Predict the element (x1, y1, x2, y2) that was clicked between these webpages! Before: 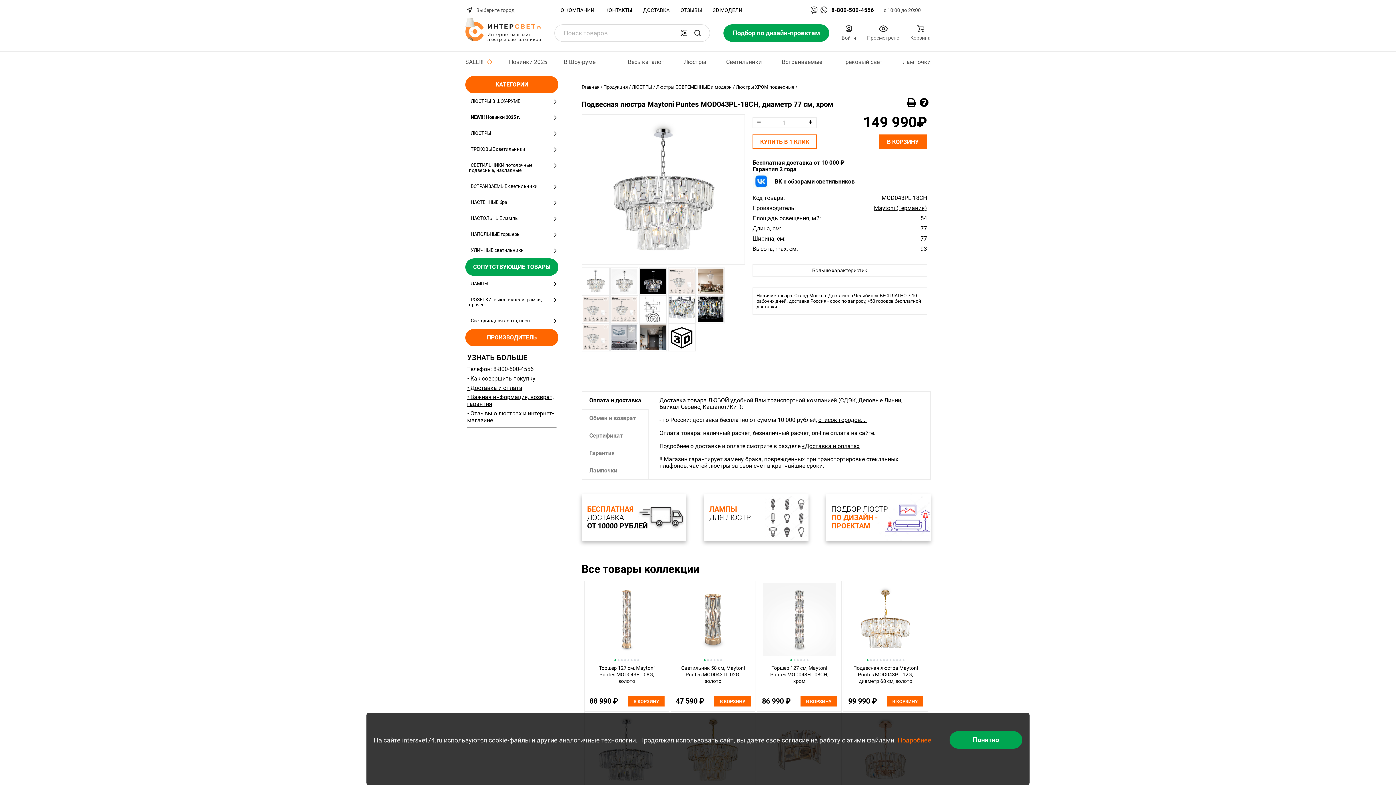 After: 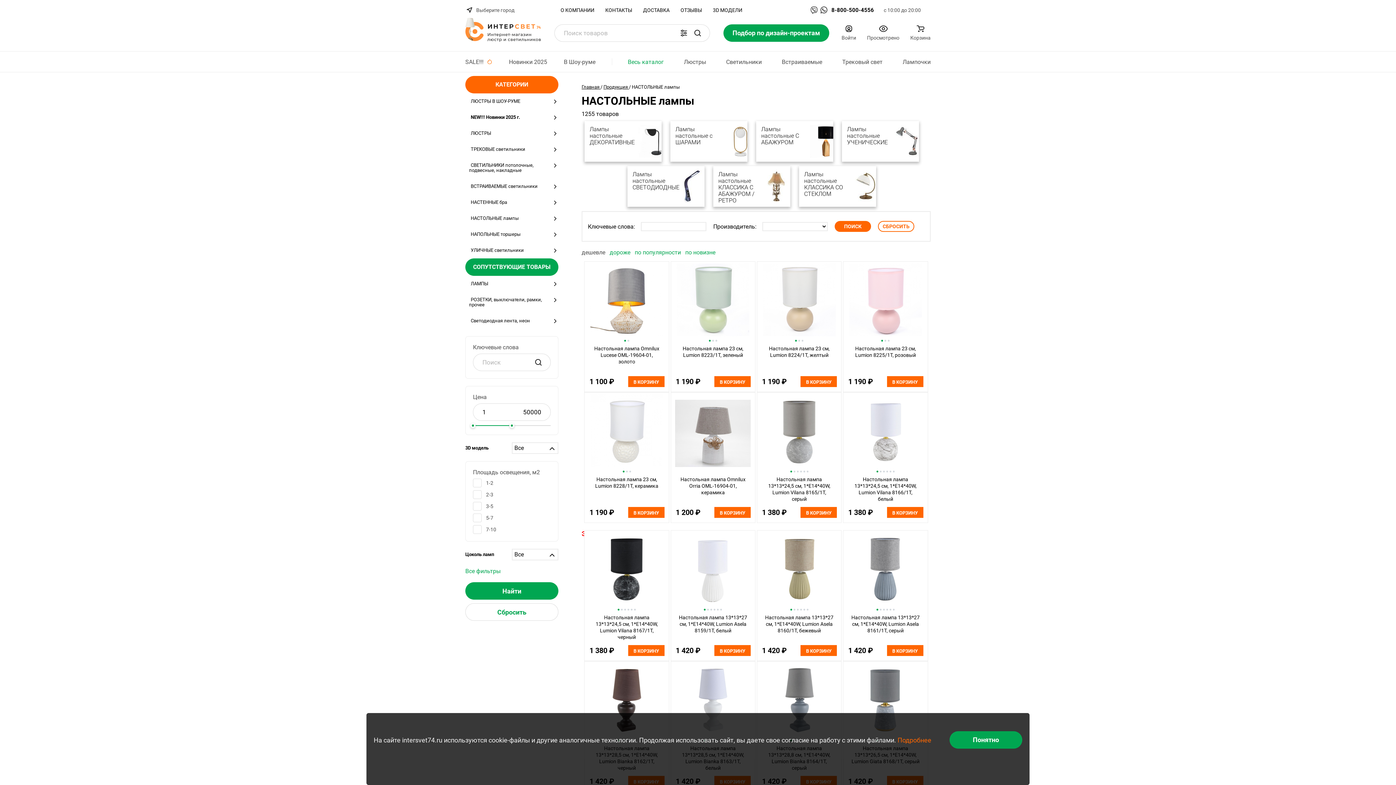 Action: label: НАСТОЛЬНЫЕ лампы bbox: (465, 210, 558, 226)